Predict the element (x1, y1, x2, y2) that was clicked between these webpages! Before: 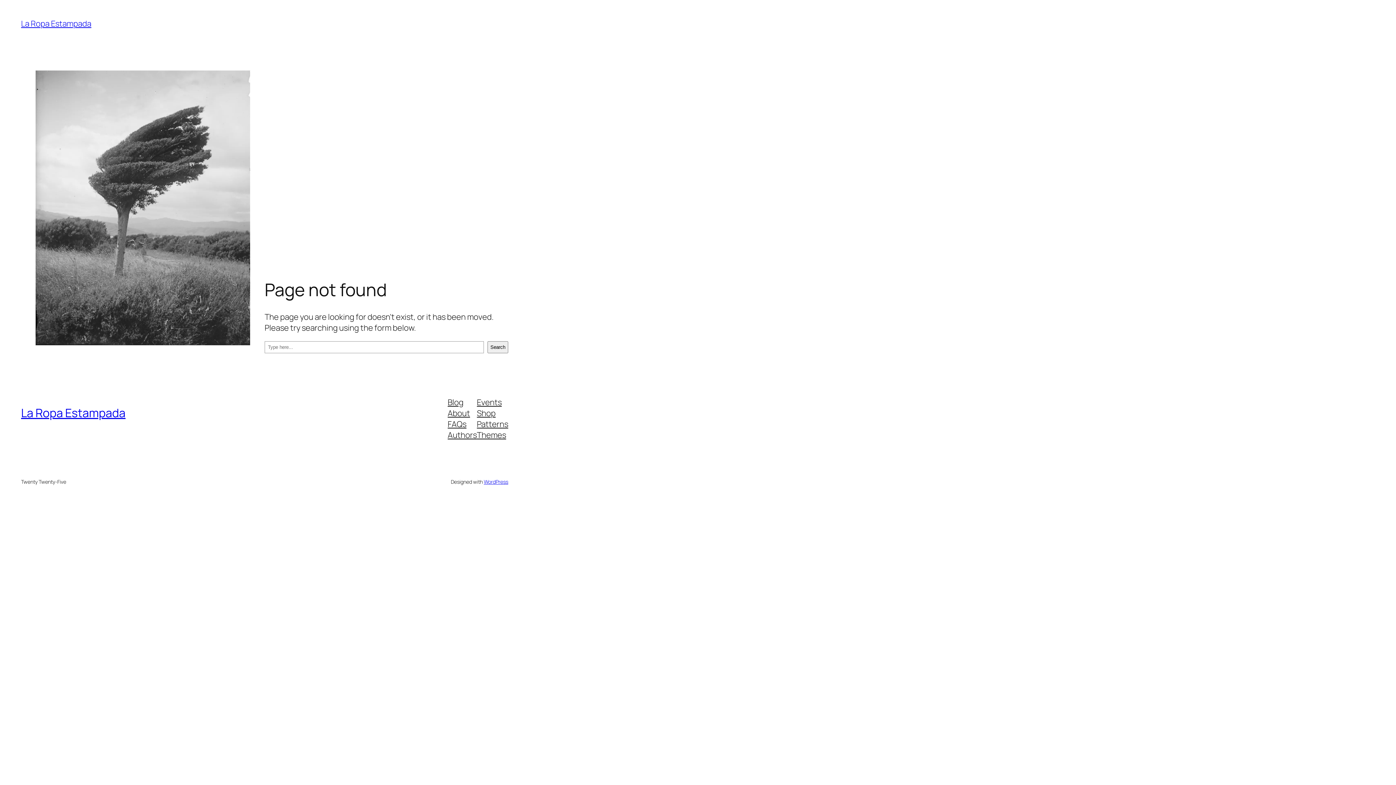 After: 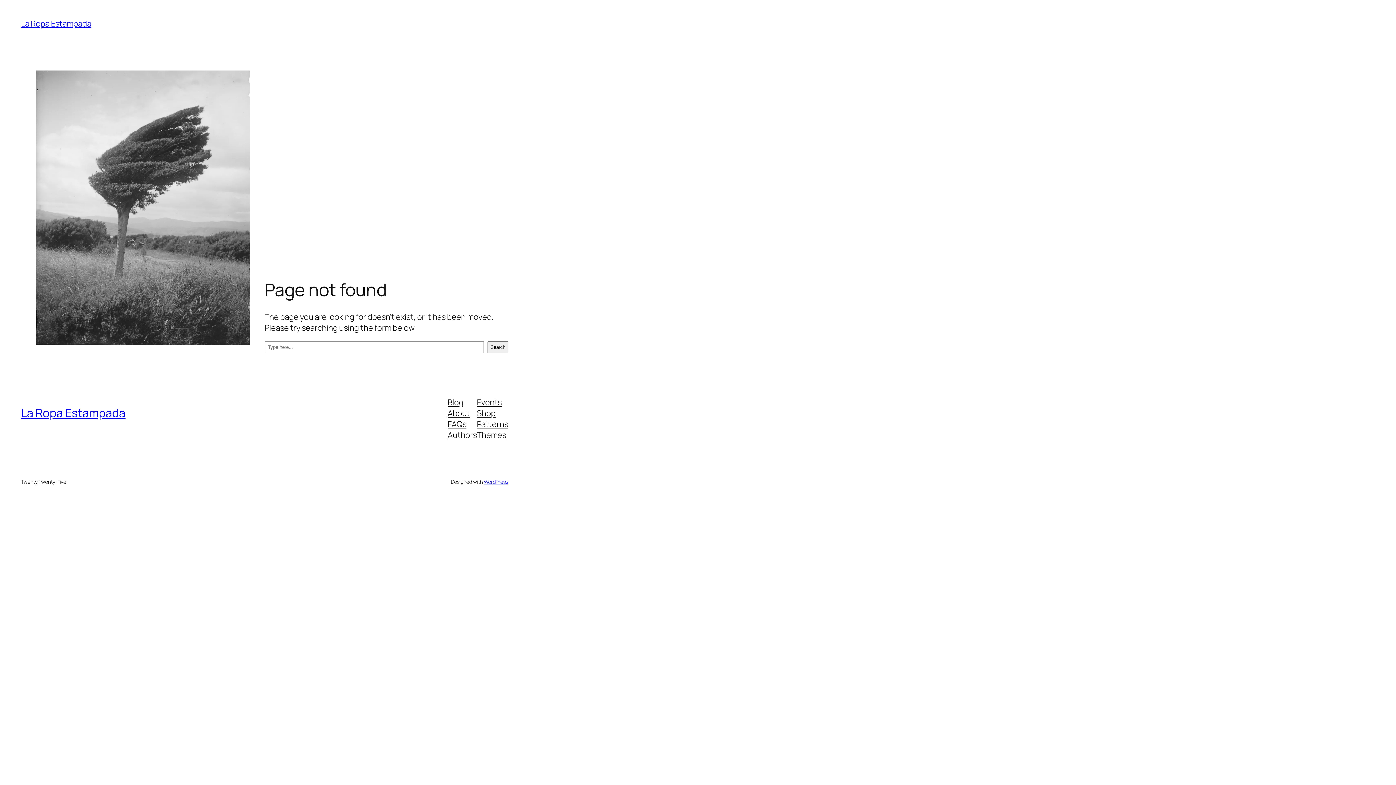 Action: bbox: (477, 396, 501, 407) label: Events